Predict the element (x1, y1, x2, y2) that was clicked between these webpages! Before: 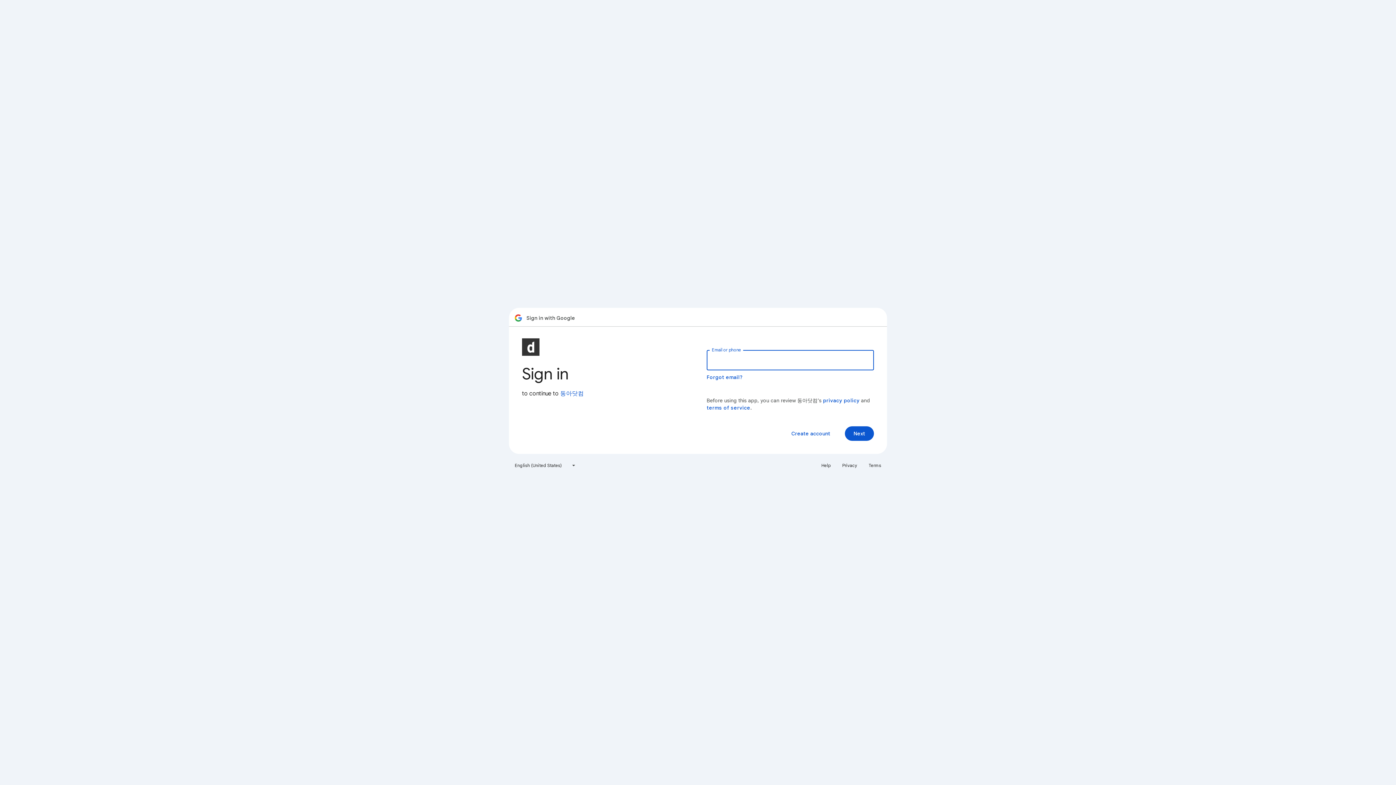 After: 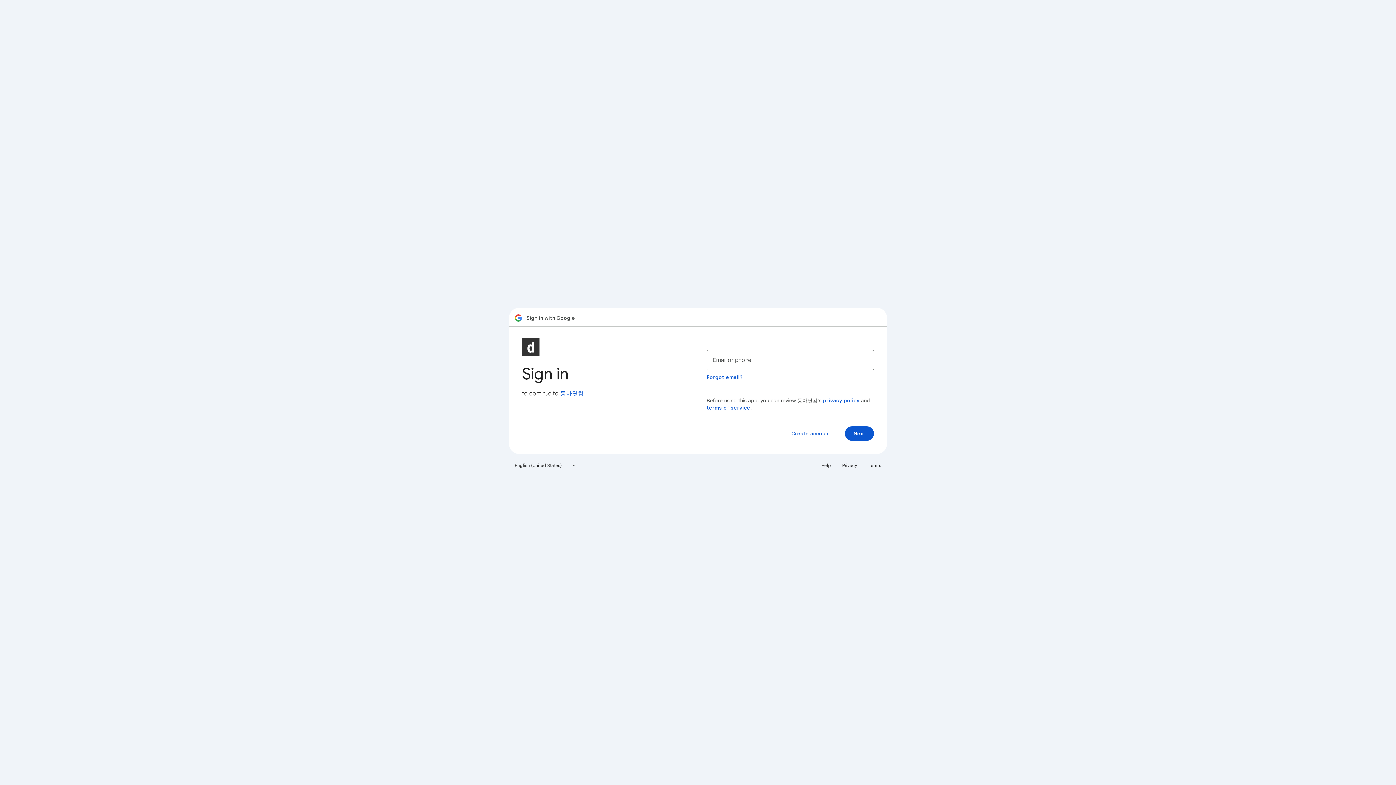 Action: label: Terms bbox: (864, 460, 885, 471)